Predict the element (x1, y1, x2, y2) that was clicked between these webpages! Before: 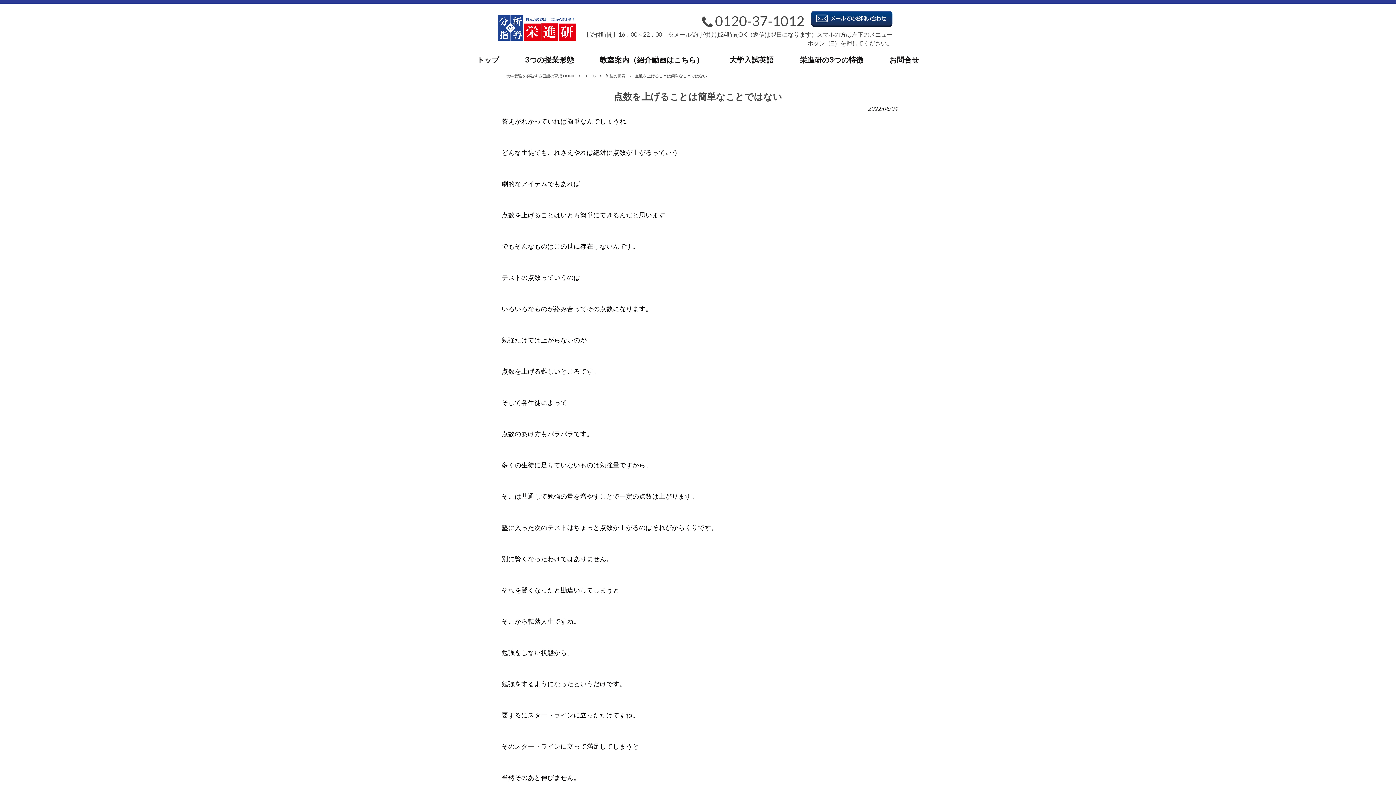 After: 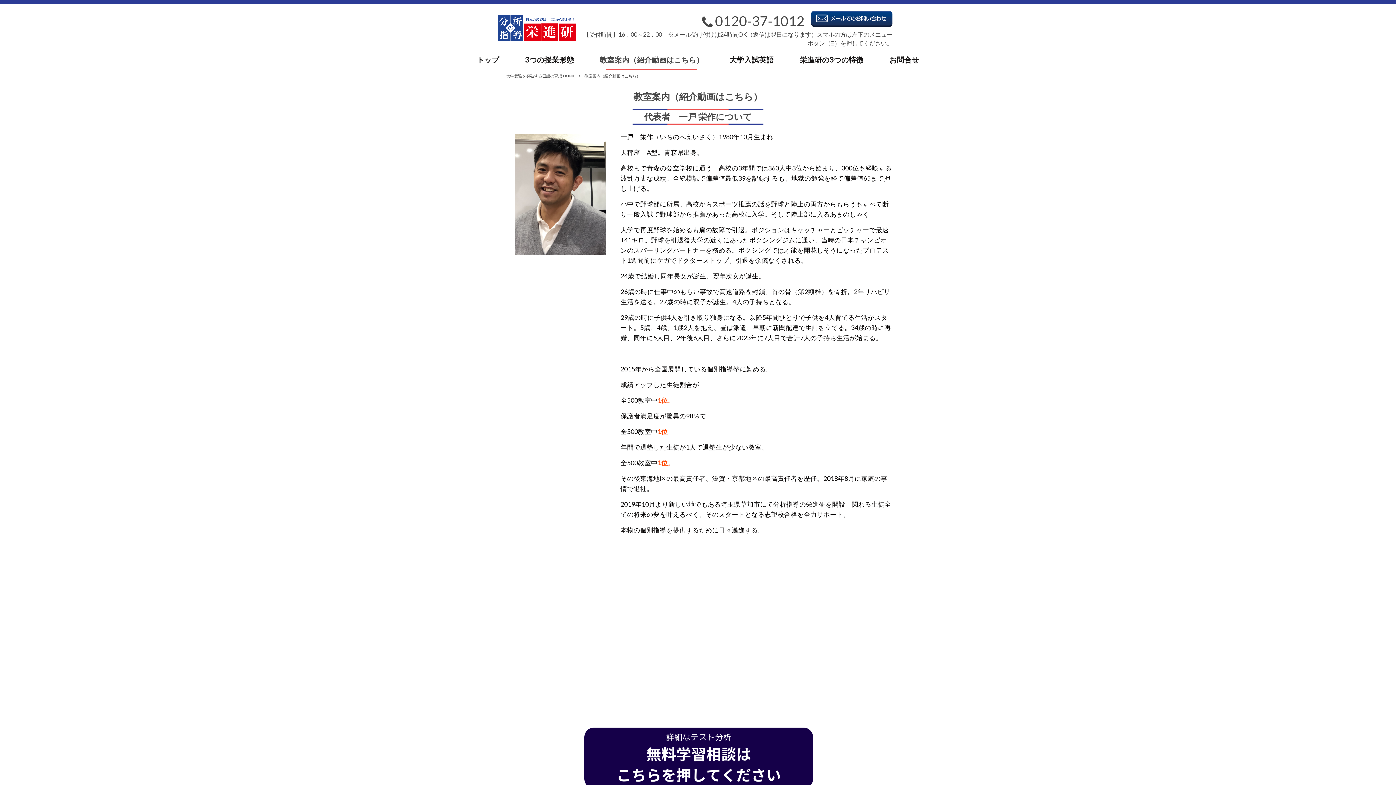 Action: bbox: (587, 51, 716, 70) label: 教室案内（紹介動画はこちら）